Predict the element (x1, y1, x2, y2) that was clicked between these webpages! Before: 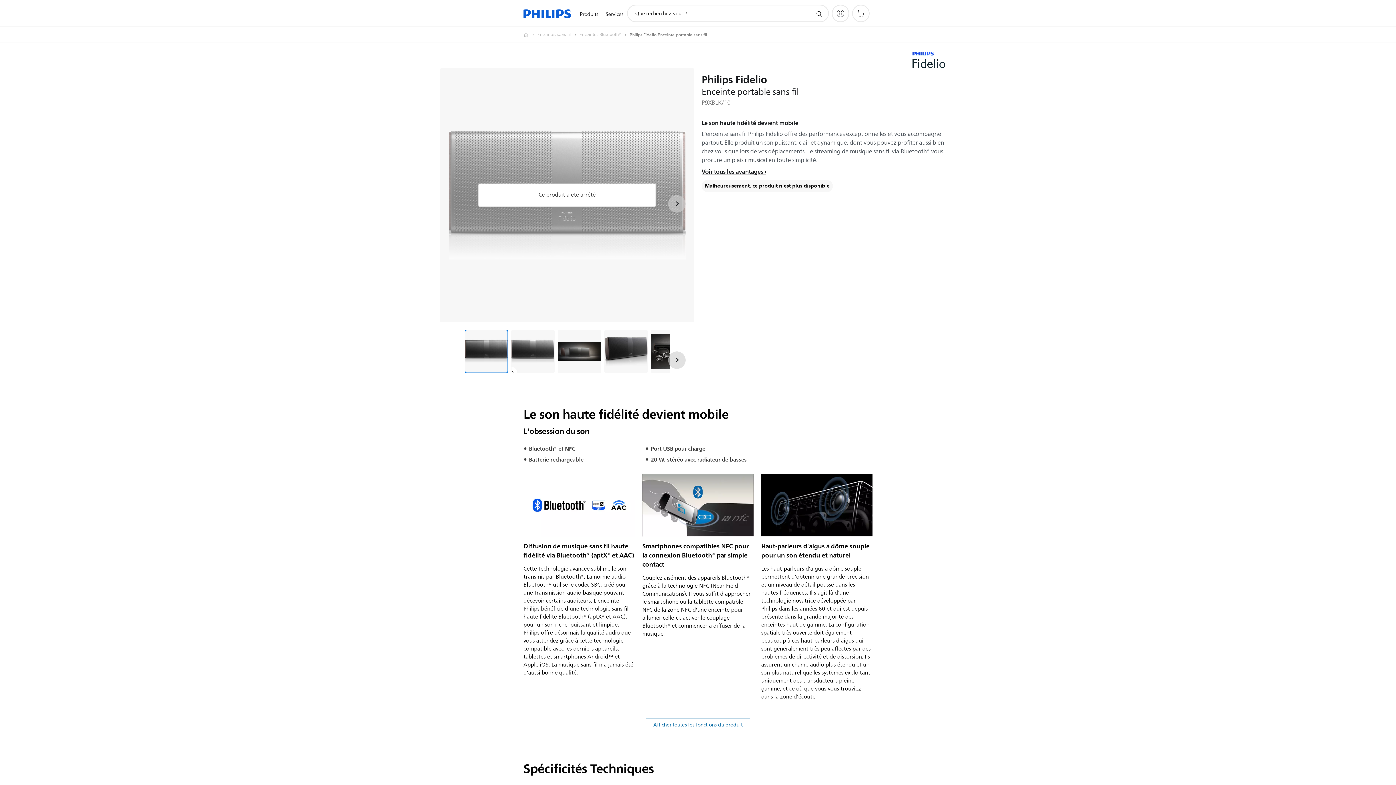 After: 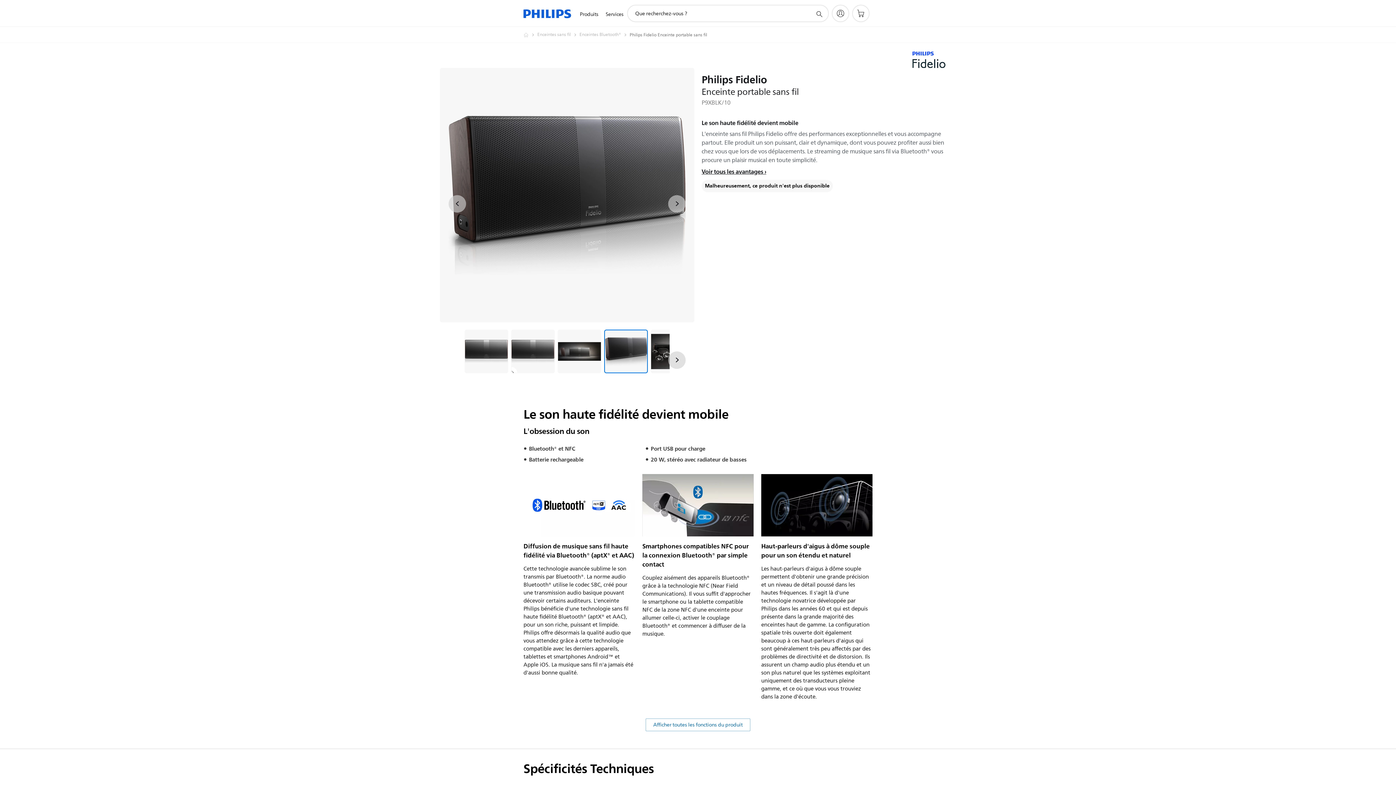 Action: label: Le son haute fidélité devient mobile bbox: (604, 329, 648, 373)